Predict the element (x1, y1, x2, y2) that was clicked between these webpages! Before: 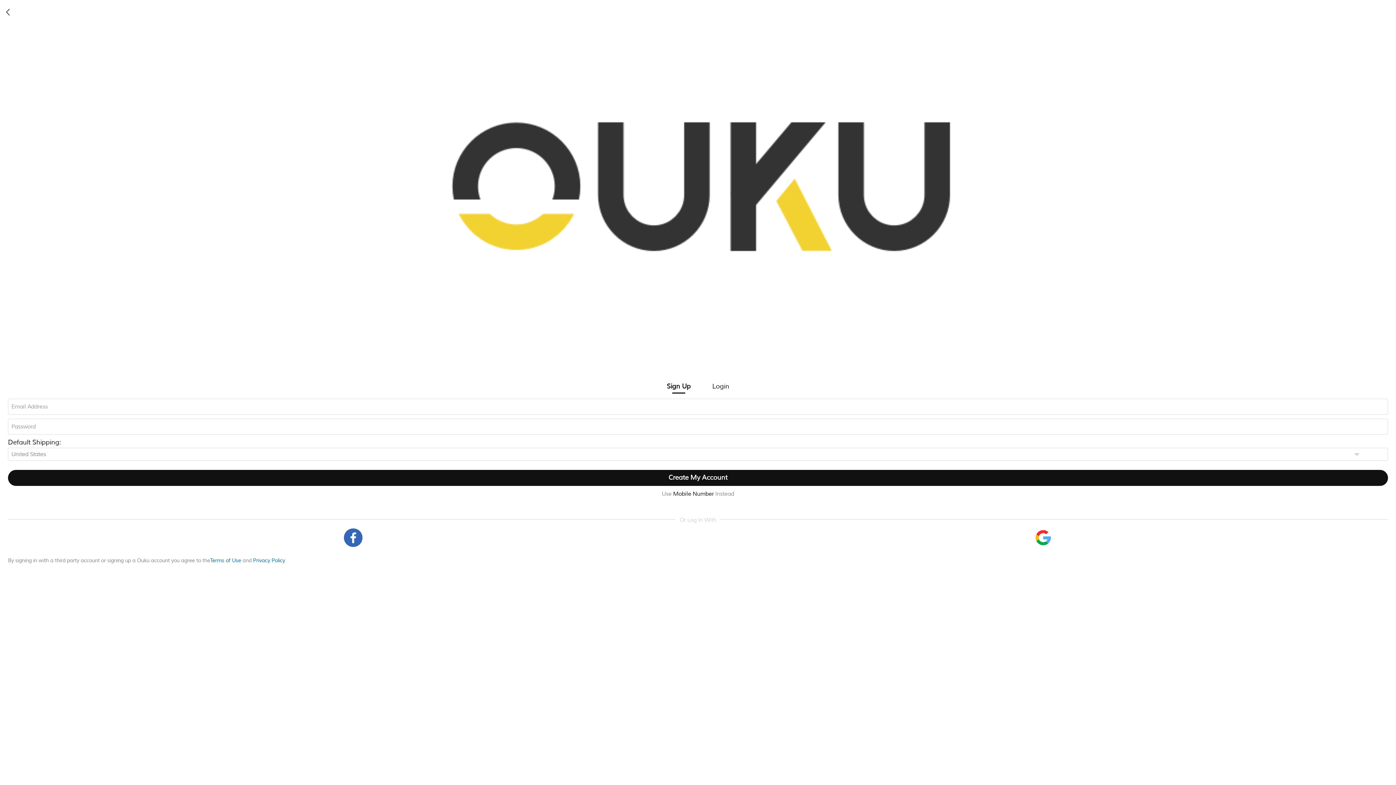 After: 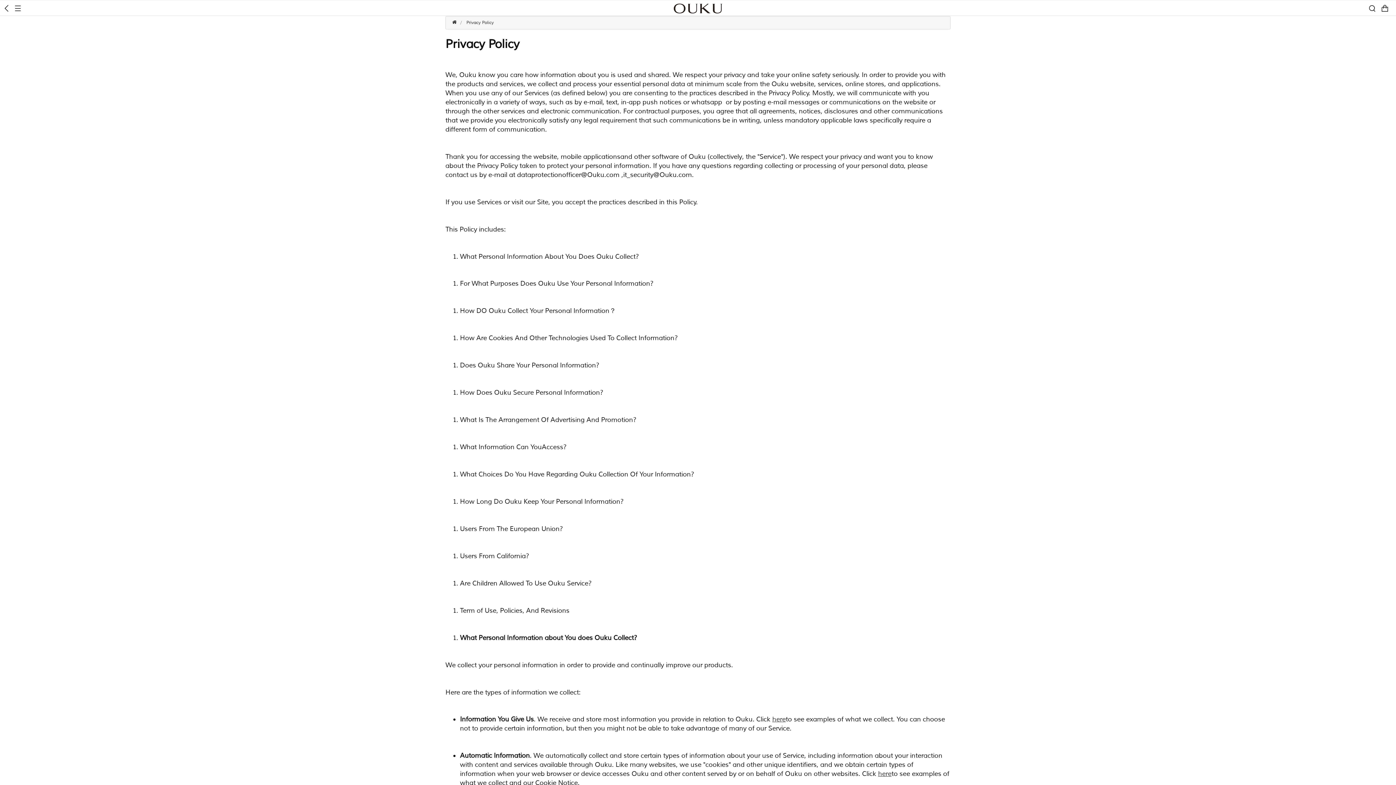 Action: label: Privacy Policy bbox: (253, 557, 285, 563)